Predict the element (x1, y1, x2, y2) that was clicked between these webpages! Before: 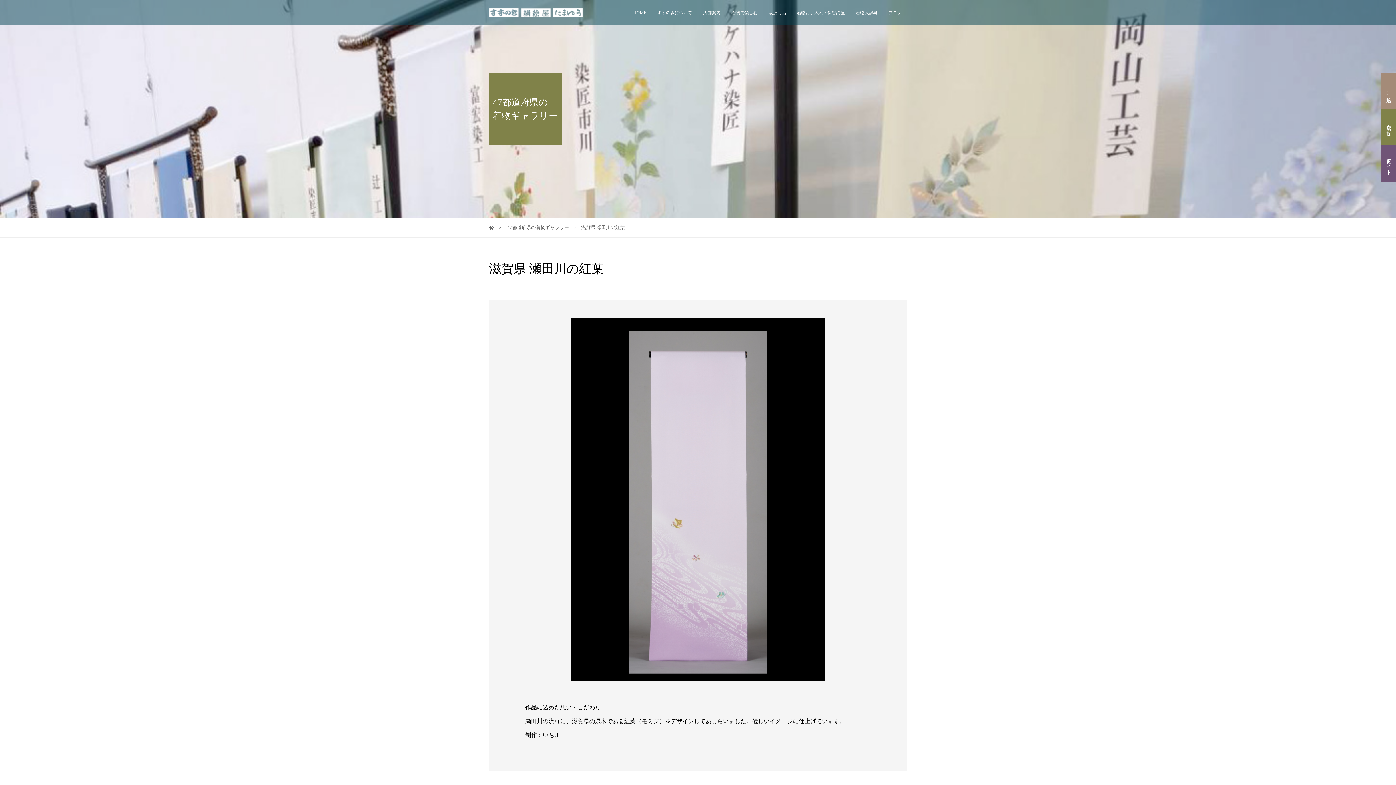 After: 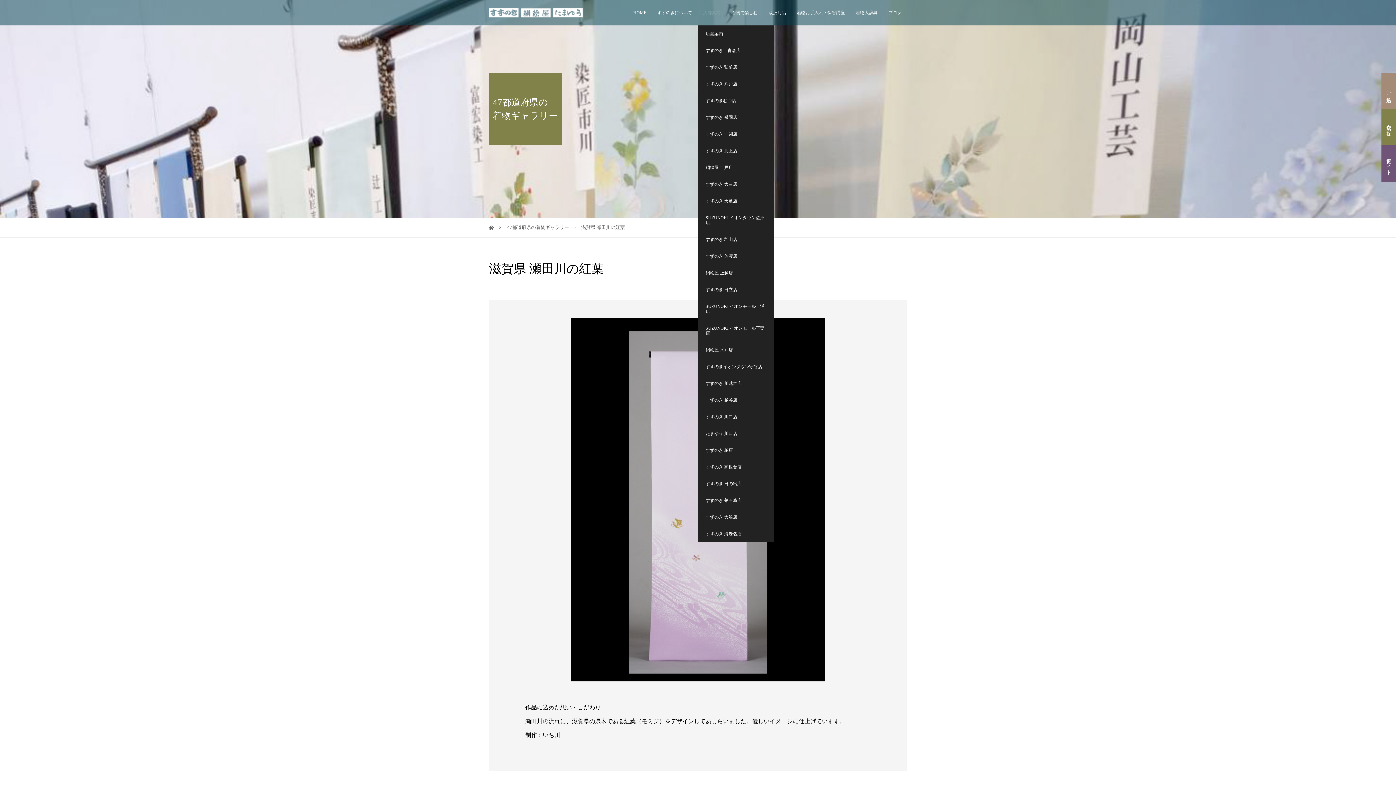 Action: label: 店舗案内 bbox: (697, 0, 726, 25)